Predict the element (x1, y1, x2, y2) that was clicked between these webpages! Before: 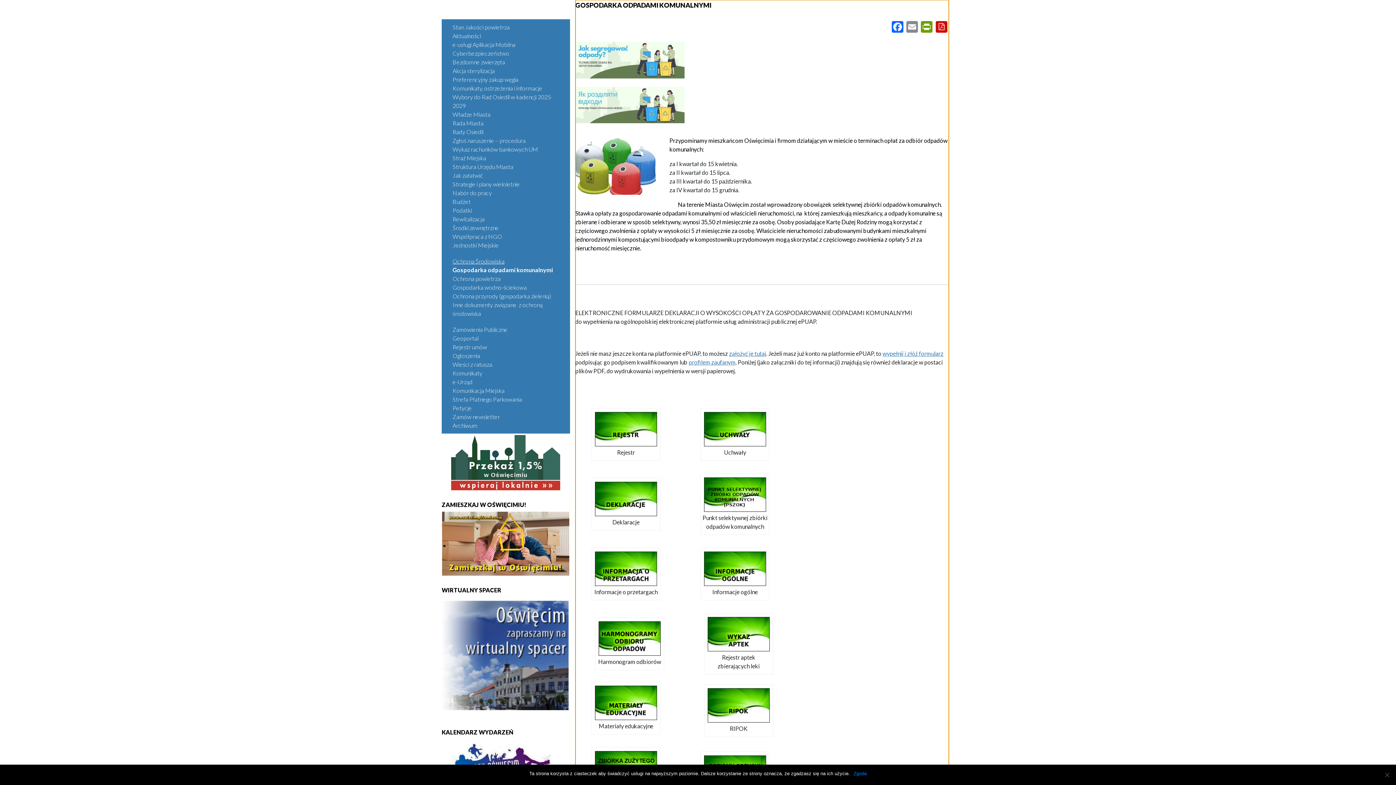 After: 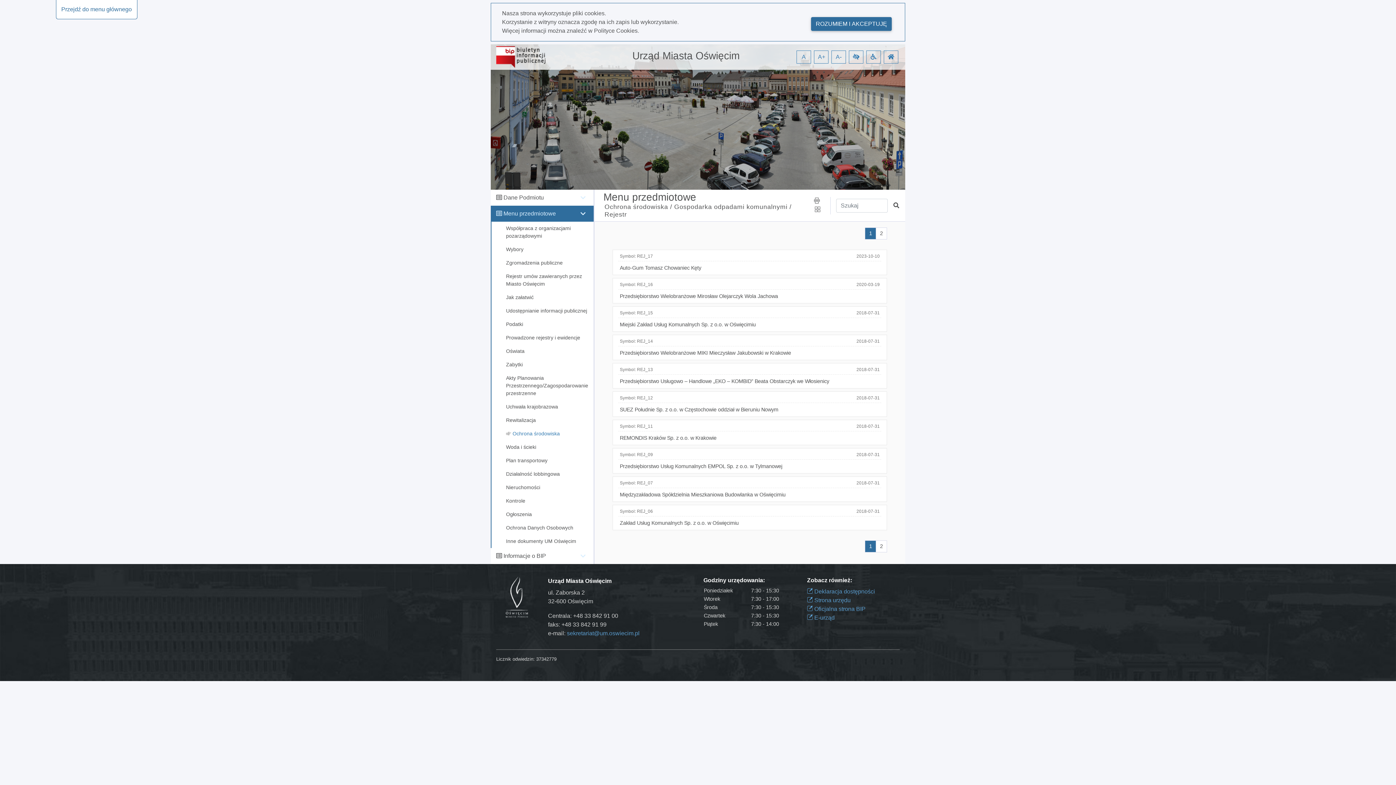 Action: bbox: (593, 424, 658, 431)